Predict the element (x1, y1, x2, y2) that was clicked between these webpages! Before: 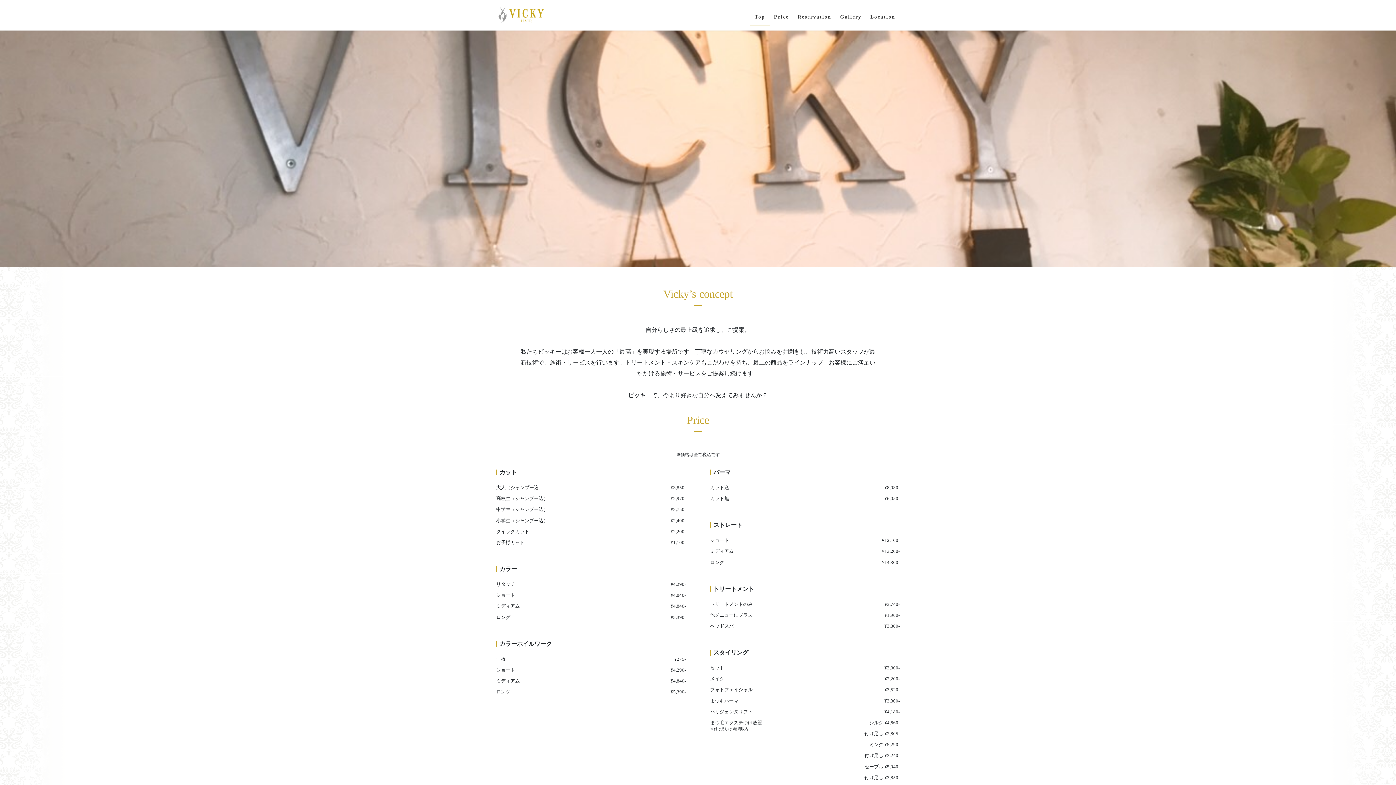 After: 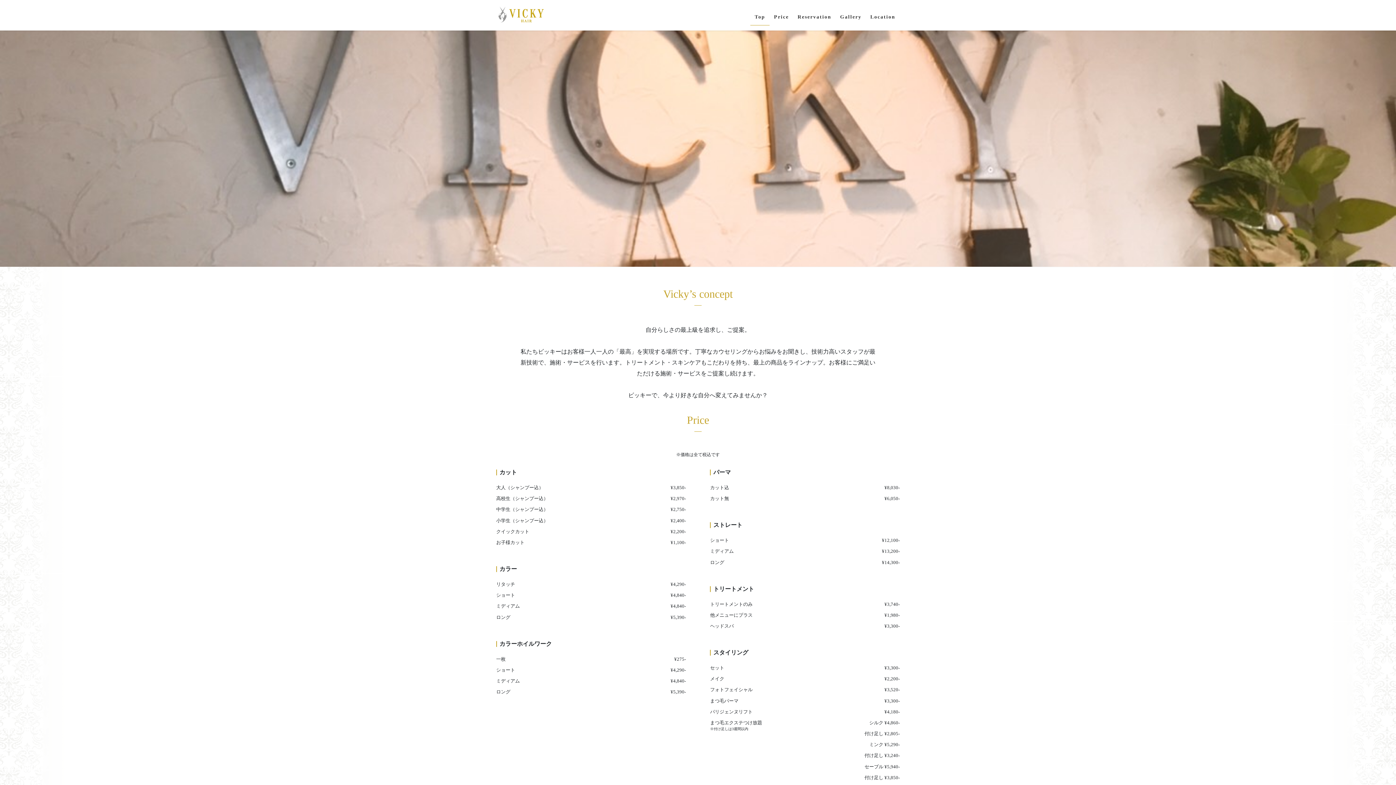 Action: label: Top bbox: (750, 8, 769, 25)